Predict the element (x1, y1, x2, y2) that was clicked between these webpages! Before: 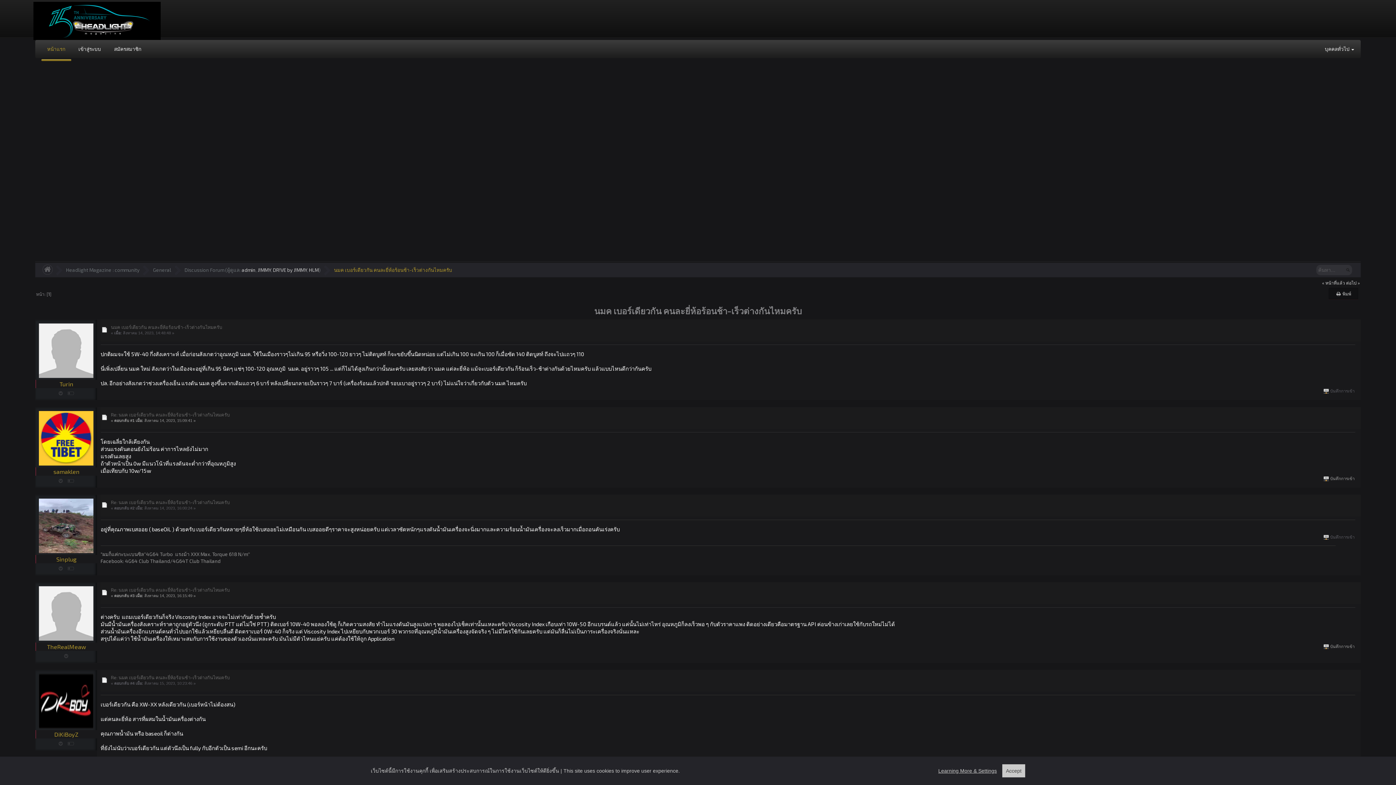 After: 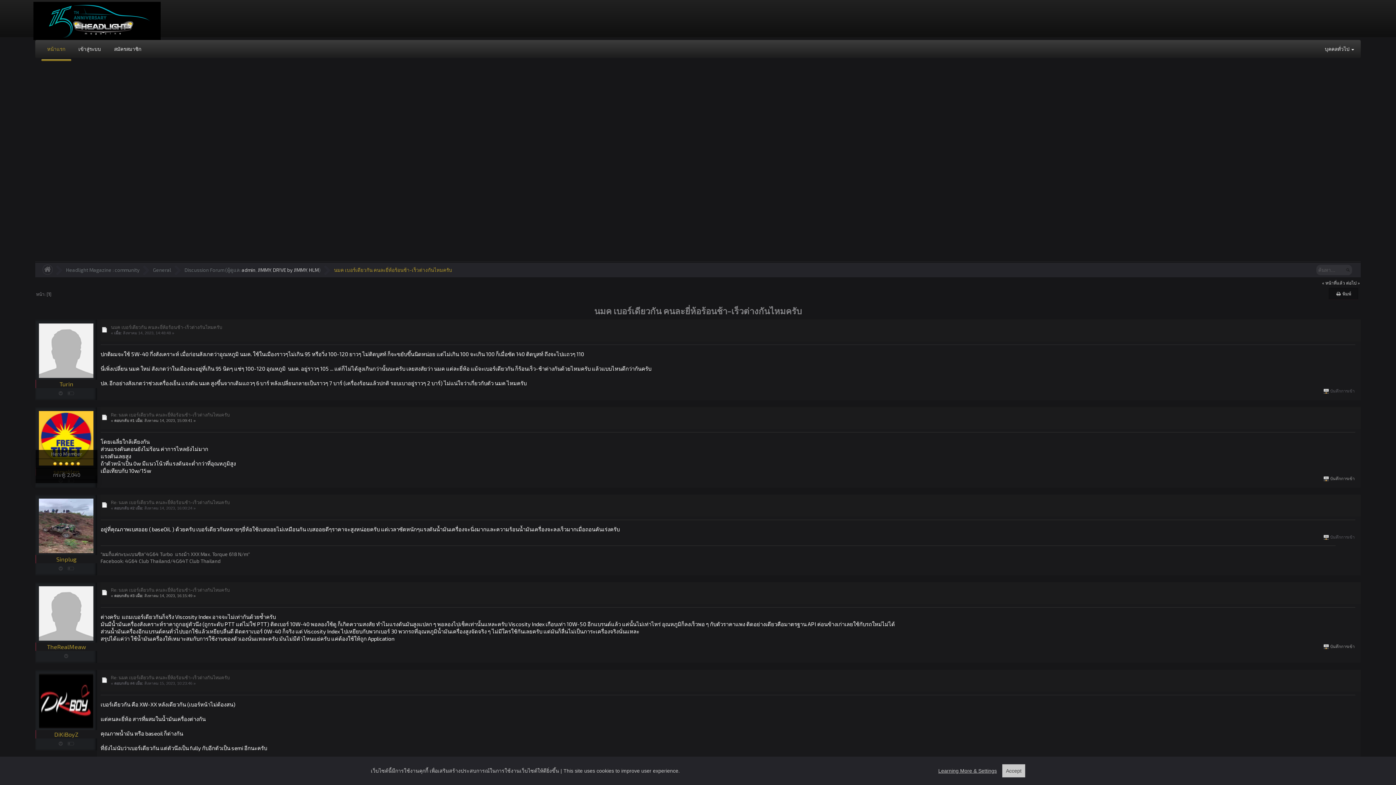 Action: label:   bbox: (56, 477, 65, 483)